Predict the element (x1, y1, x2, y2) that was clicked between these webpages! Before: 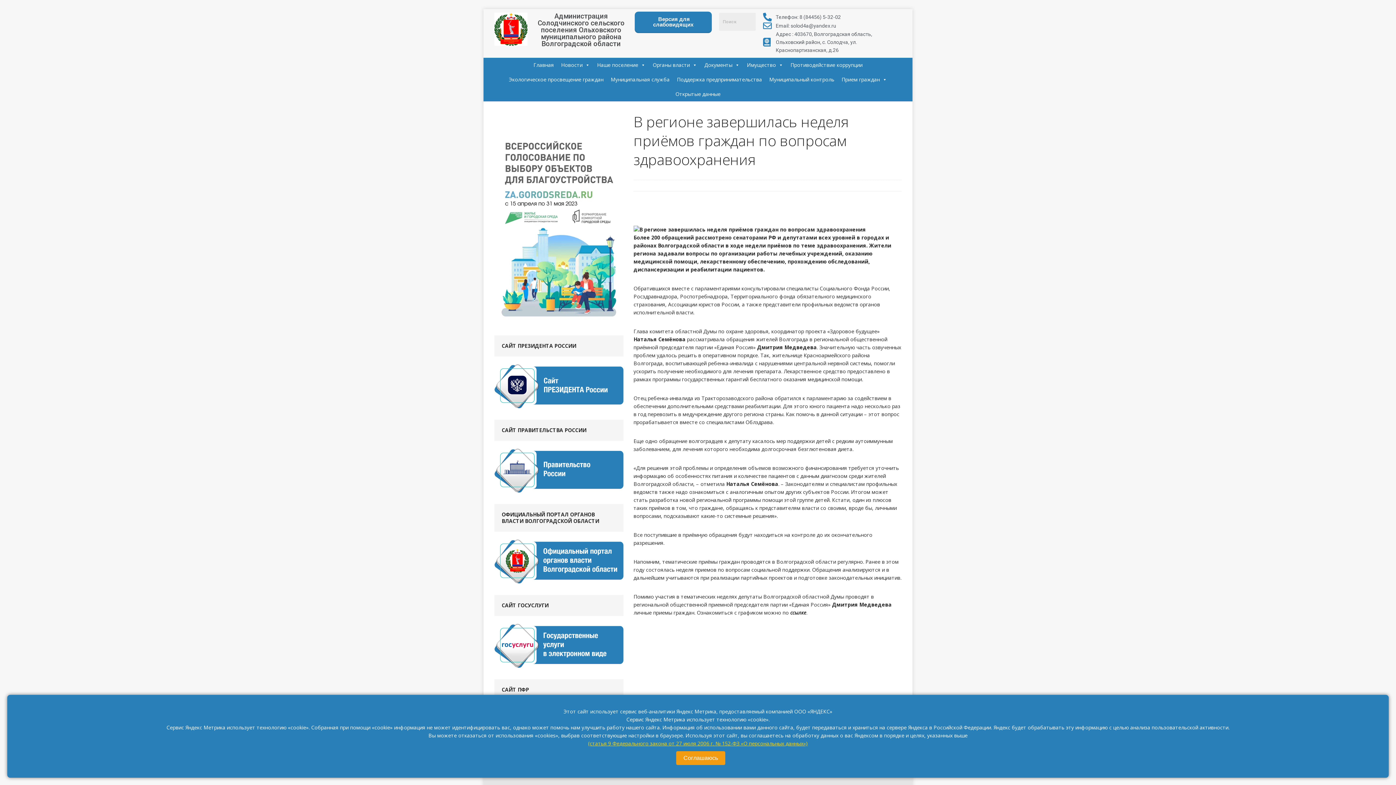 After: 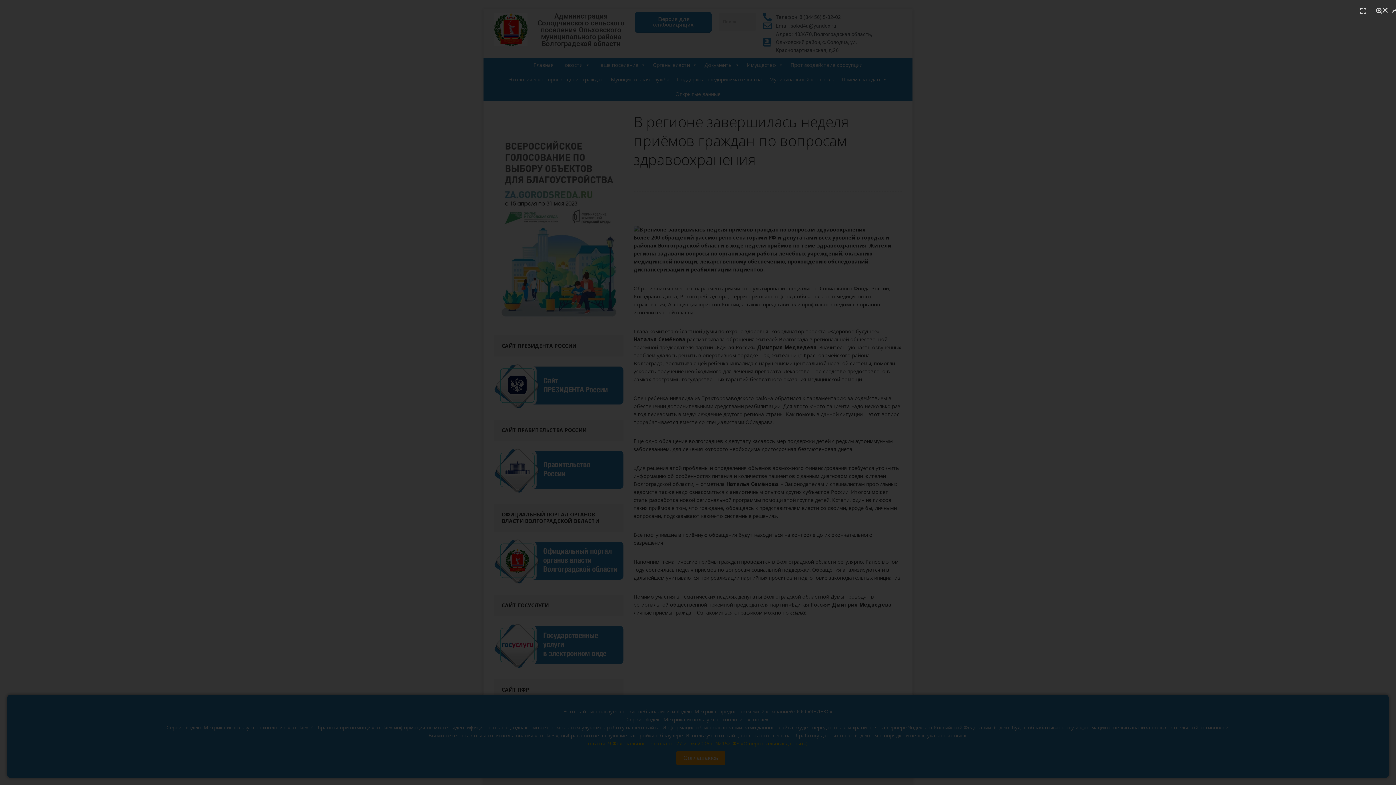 Action: label: 
 bbox: (633, 226, 866, 233)